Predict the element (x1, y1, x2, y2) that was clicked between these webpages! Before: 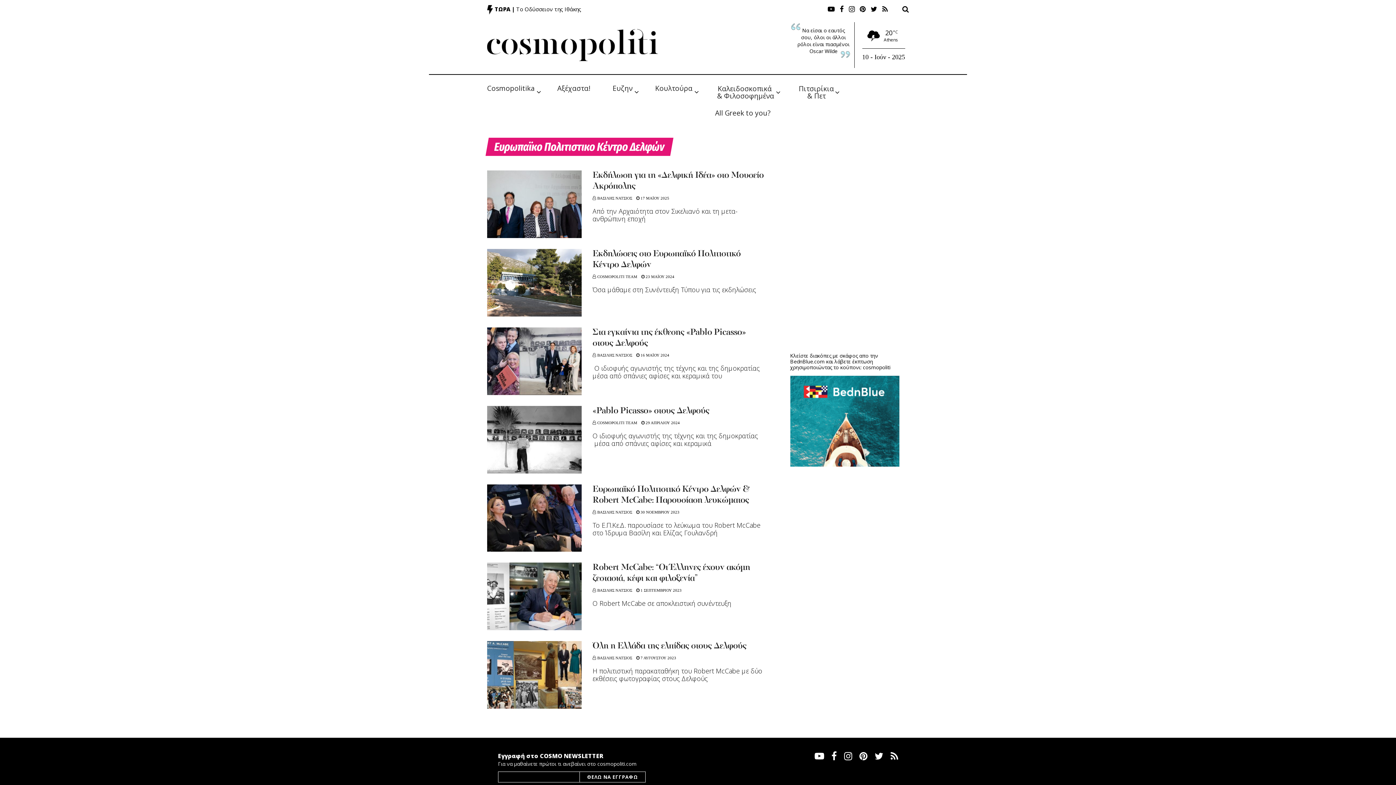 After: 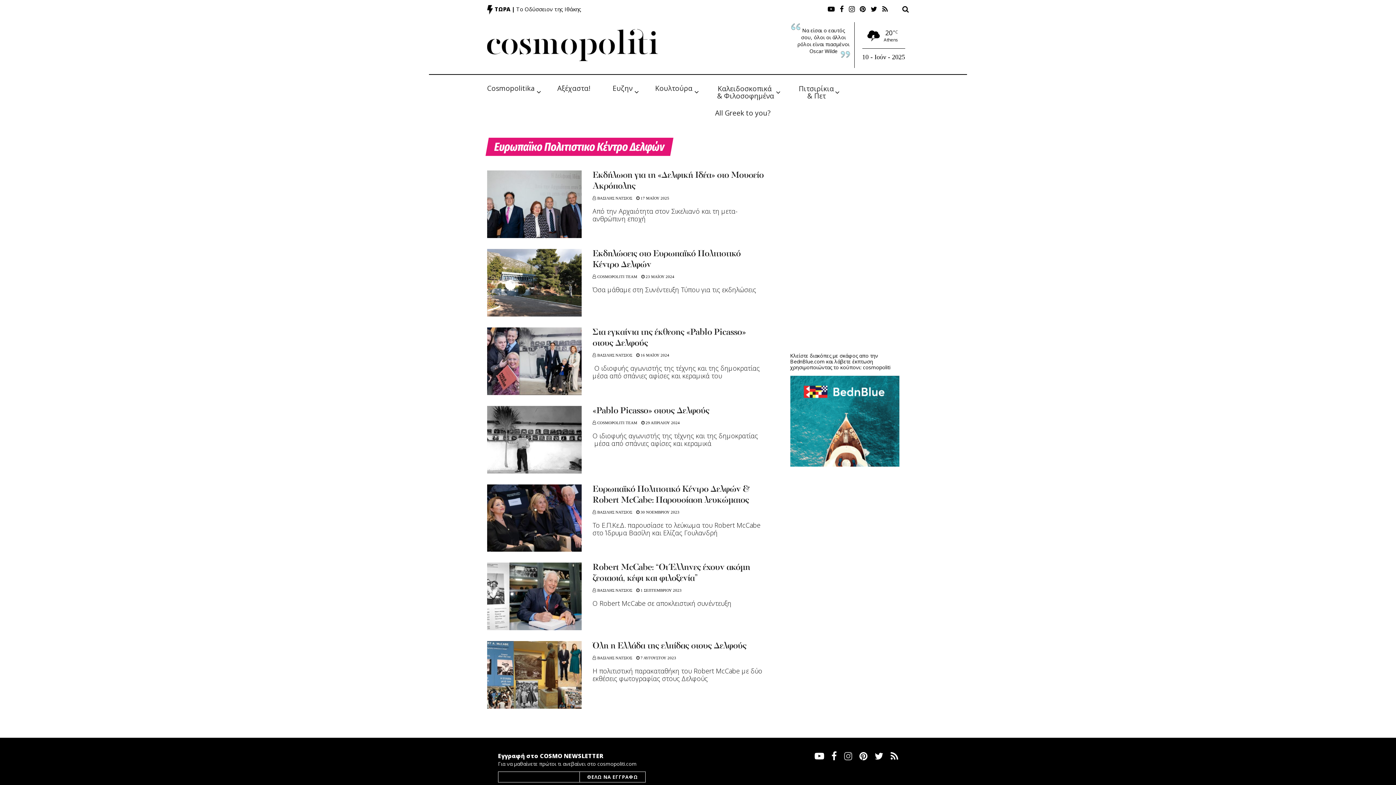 Action: bbox: (844, 752, 852, 762)